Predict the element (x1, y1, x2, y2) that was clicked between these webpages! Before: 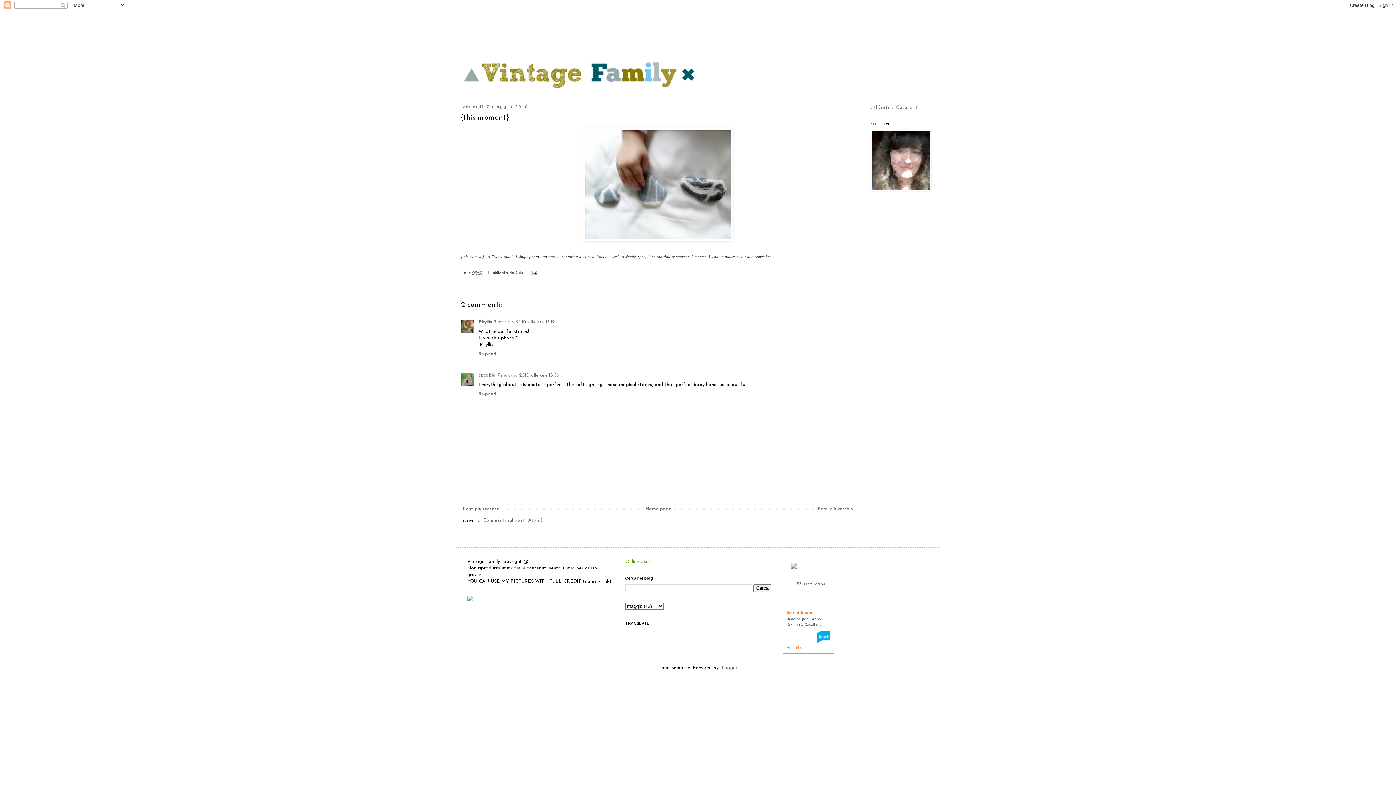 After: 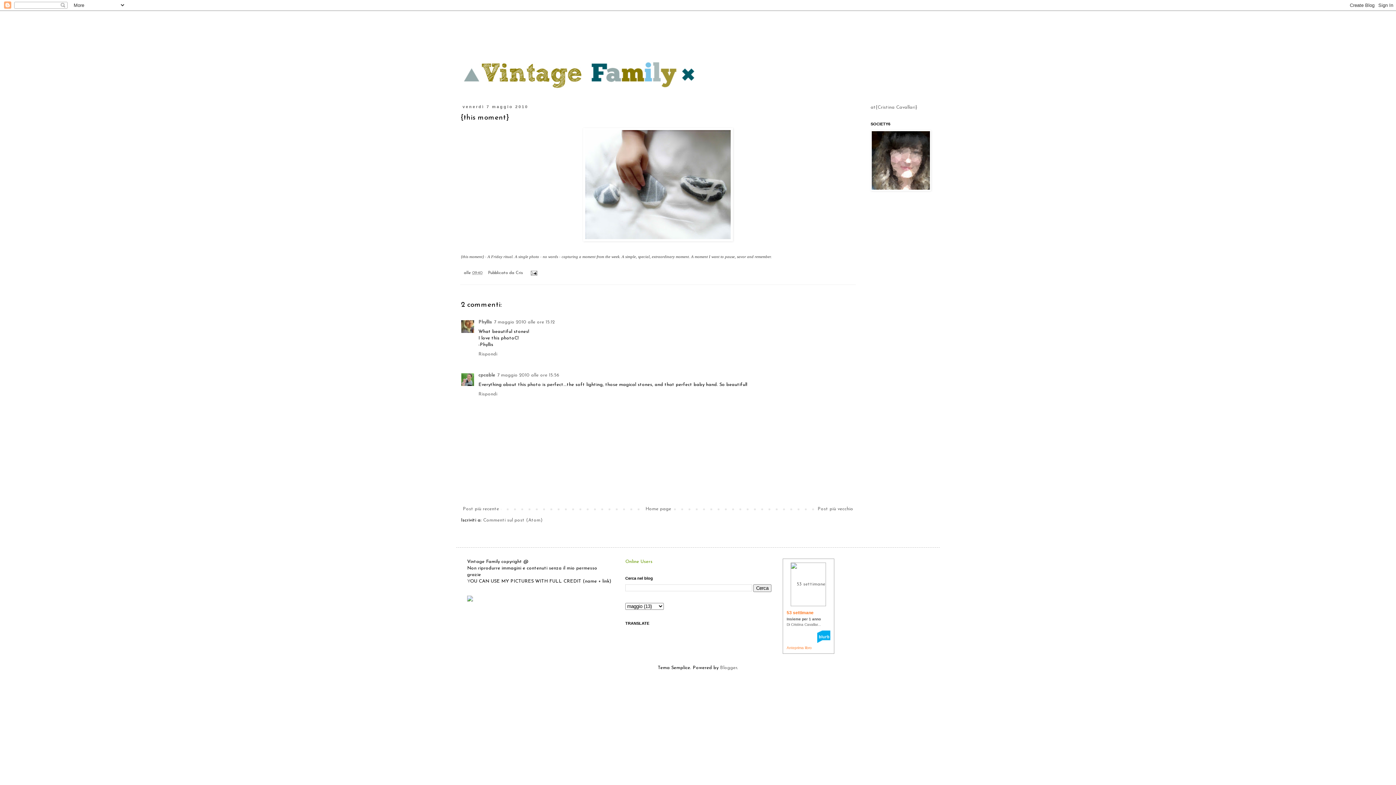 Action: bbox: (494, 319, 554, 324) label: 7 maggio 2010 alle ore 15:12